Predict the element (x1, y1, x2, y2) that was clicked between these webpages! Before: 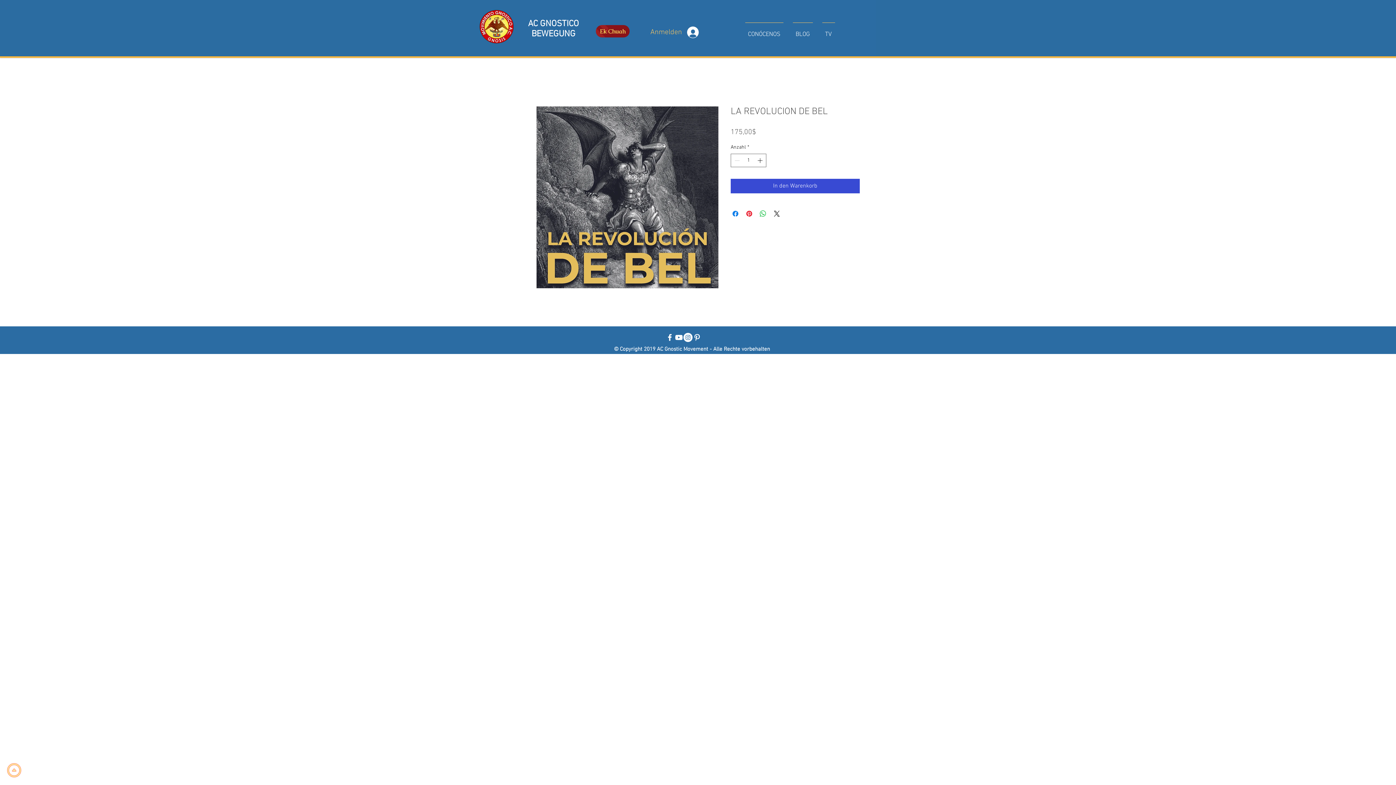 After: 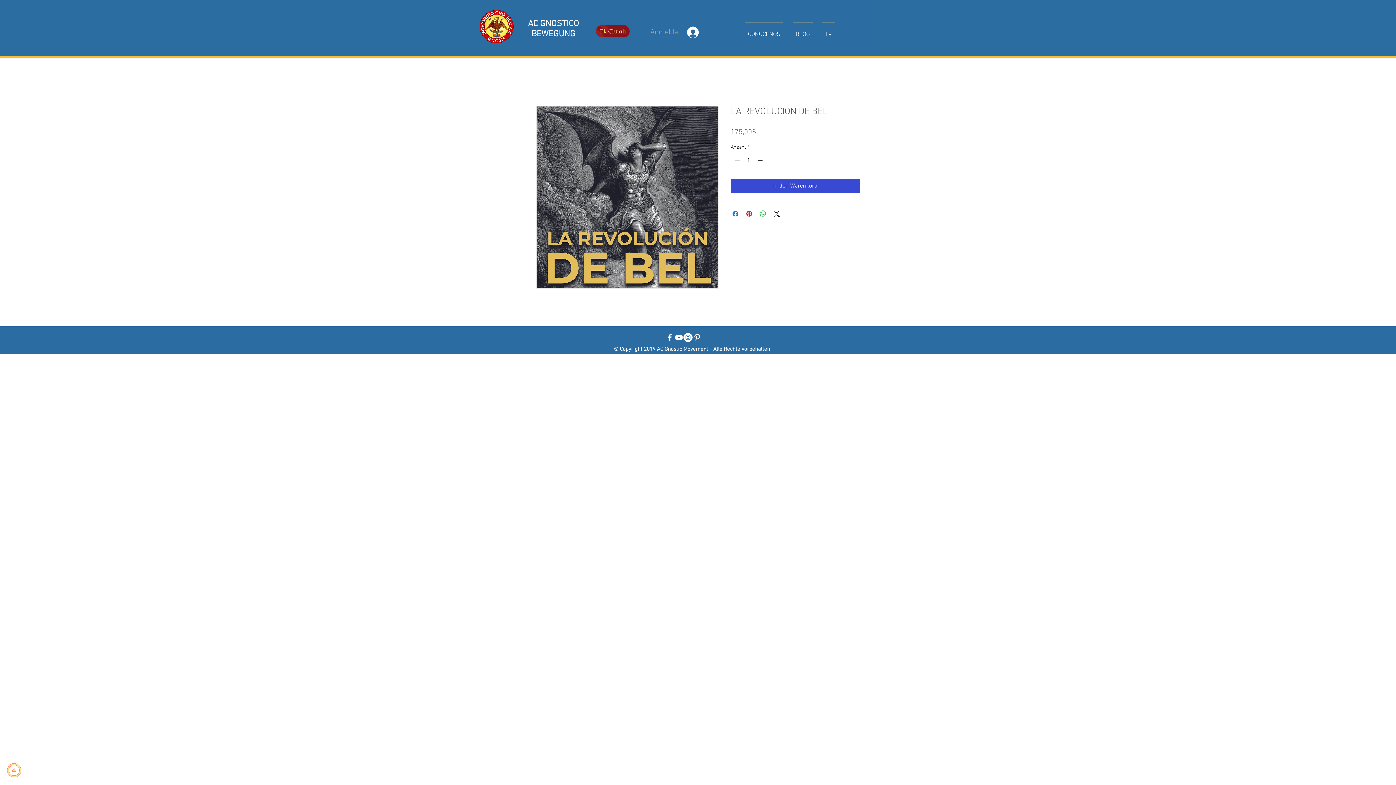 Action: label: Anmelden bbox: (670, 24, 704, 40)